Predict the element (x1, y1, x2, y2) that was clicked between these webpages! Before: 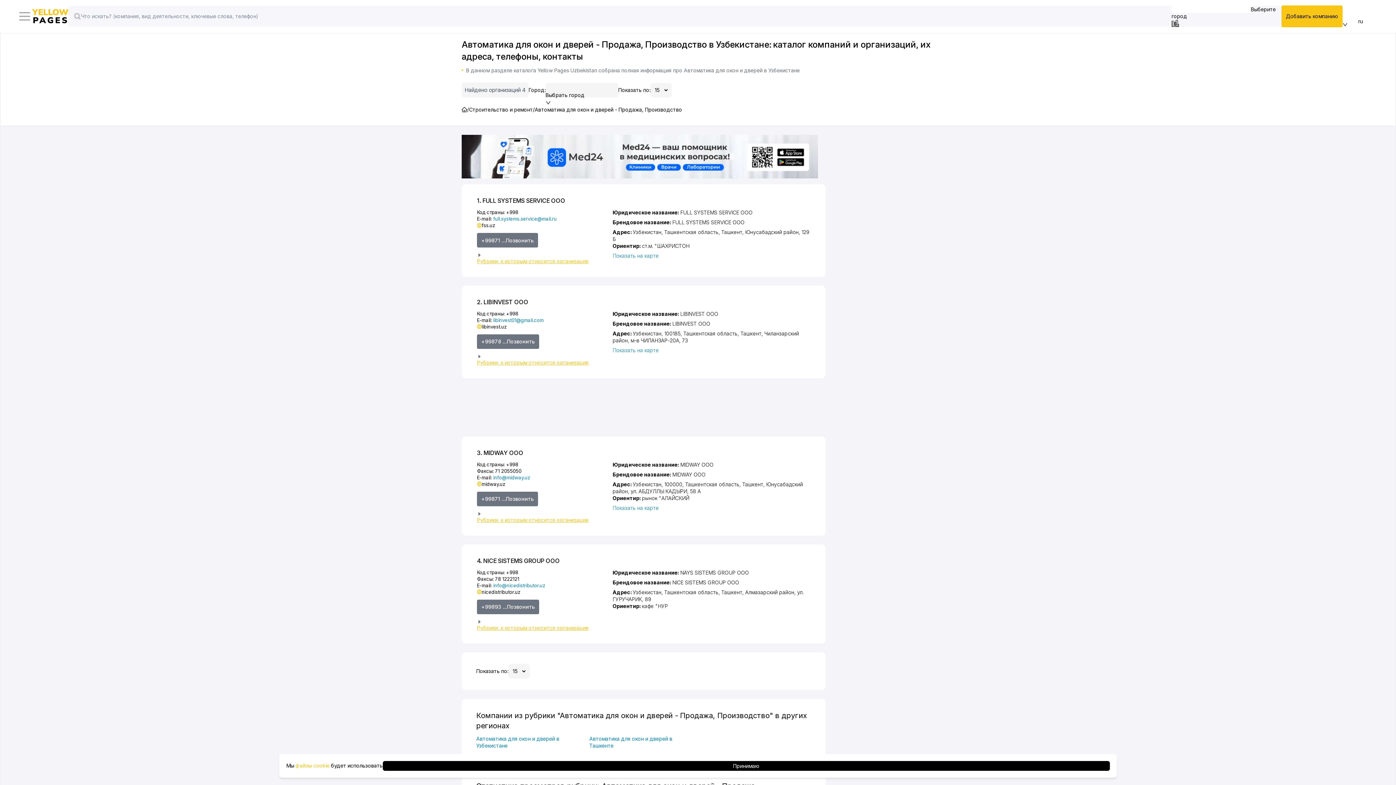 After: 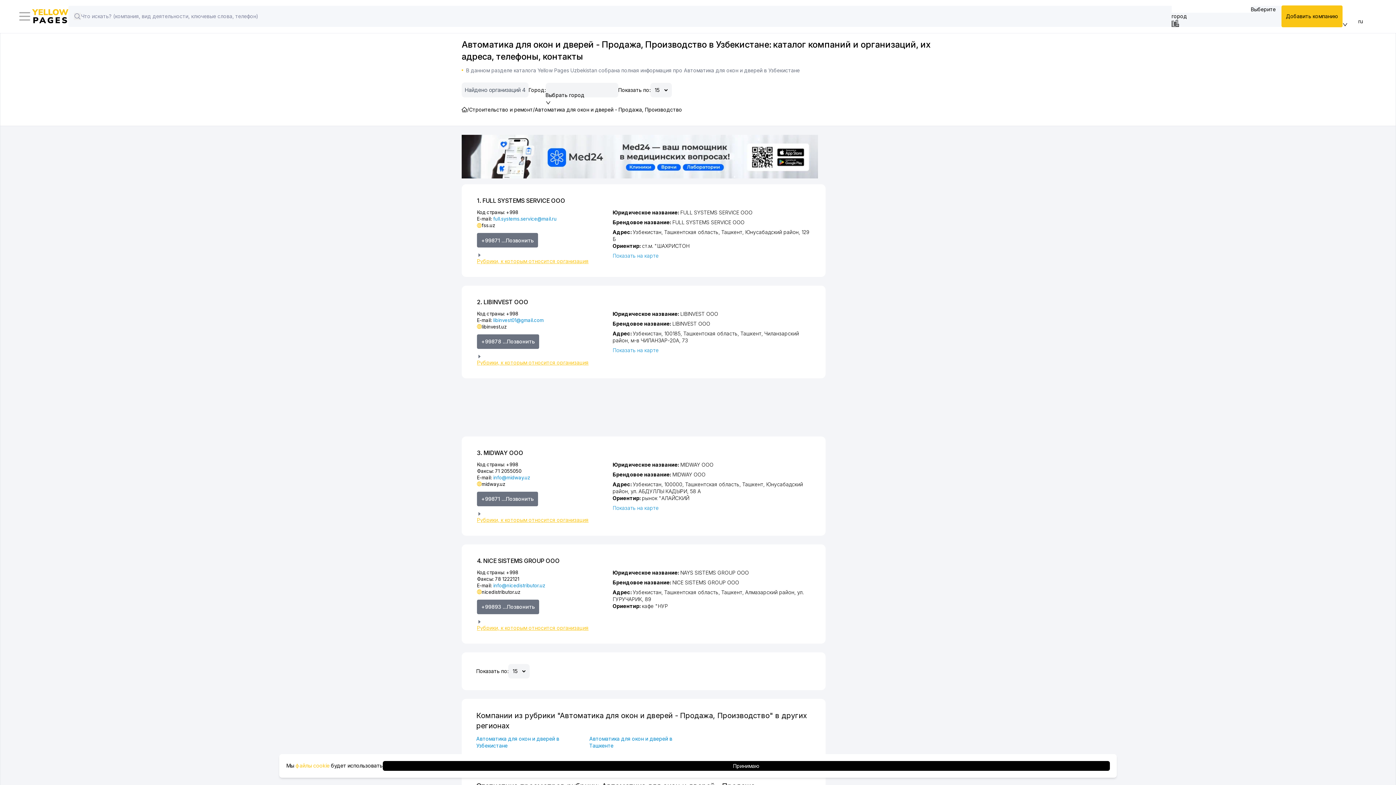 Action: bbox: (481, 481, 505, 487) label: midway.uz